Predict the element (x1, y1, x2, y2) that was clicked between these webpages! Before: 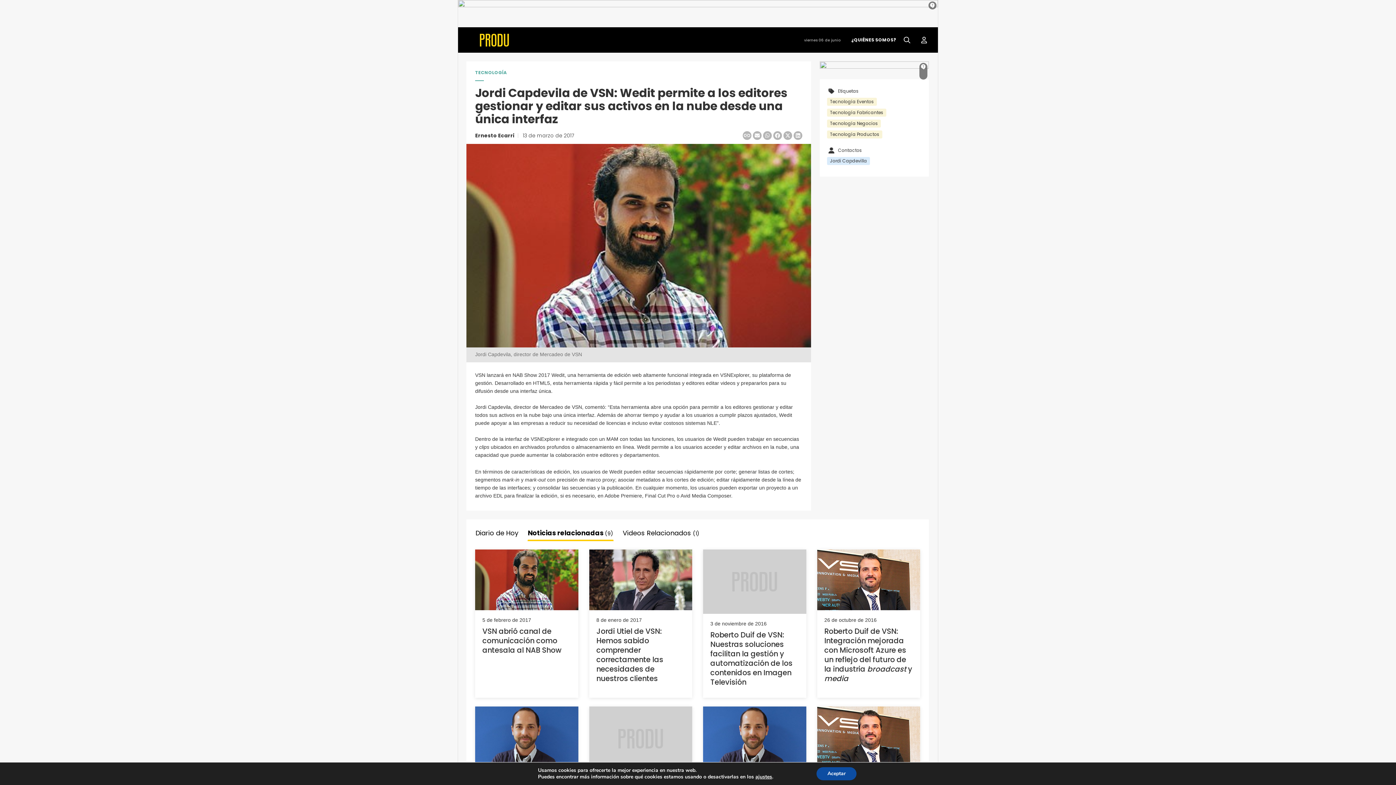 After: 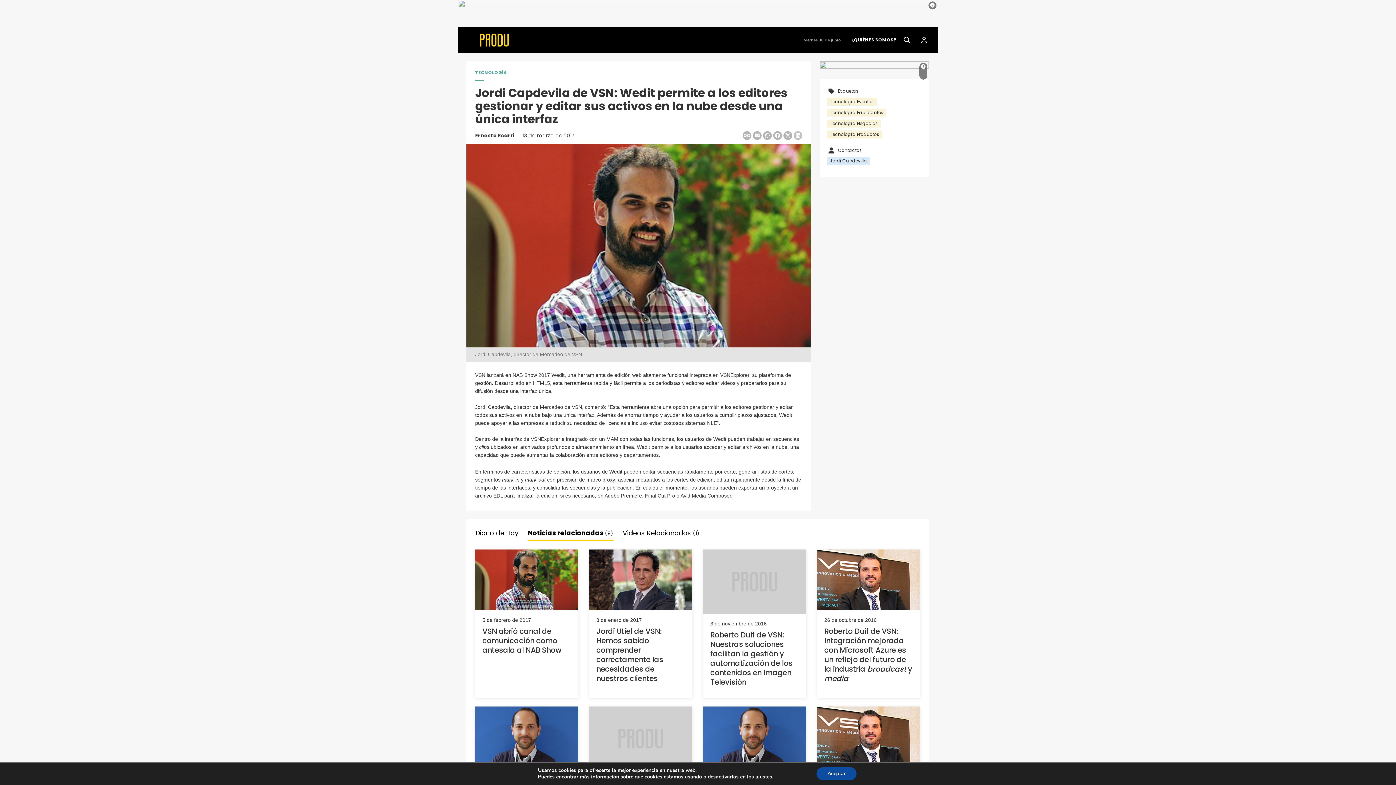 Action: bbox: (792, 132, 802, 139)